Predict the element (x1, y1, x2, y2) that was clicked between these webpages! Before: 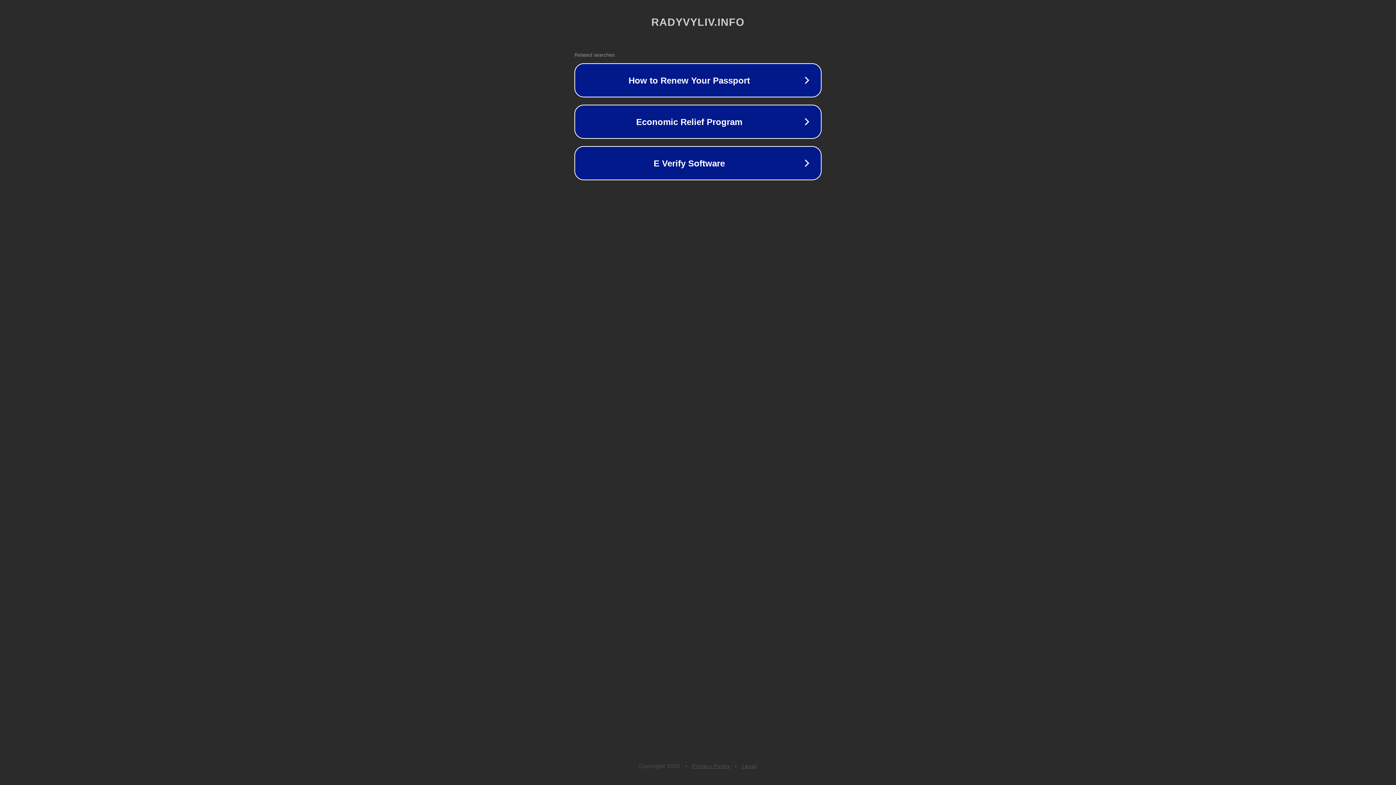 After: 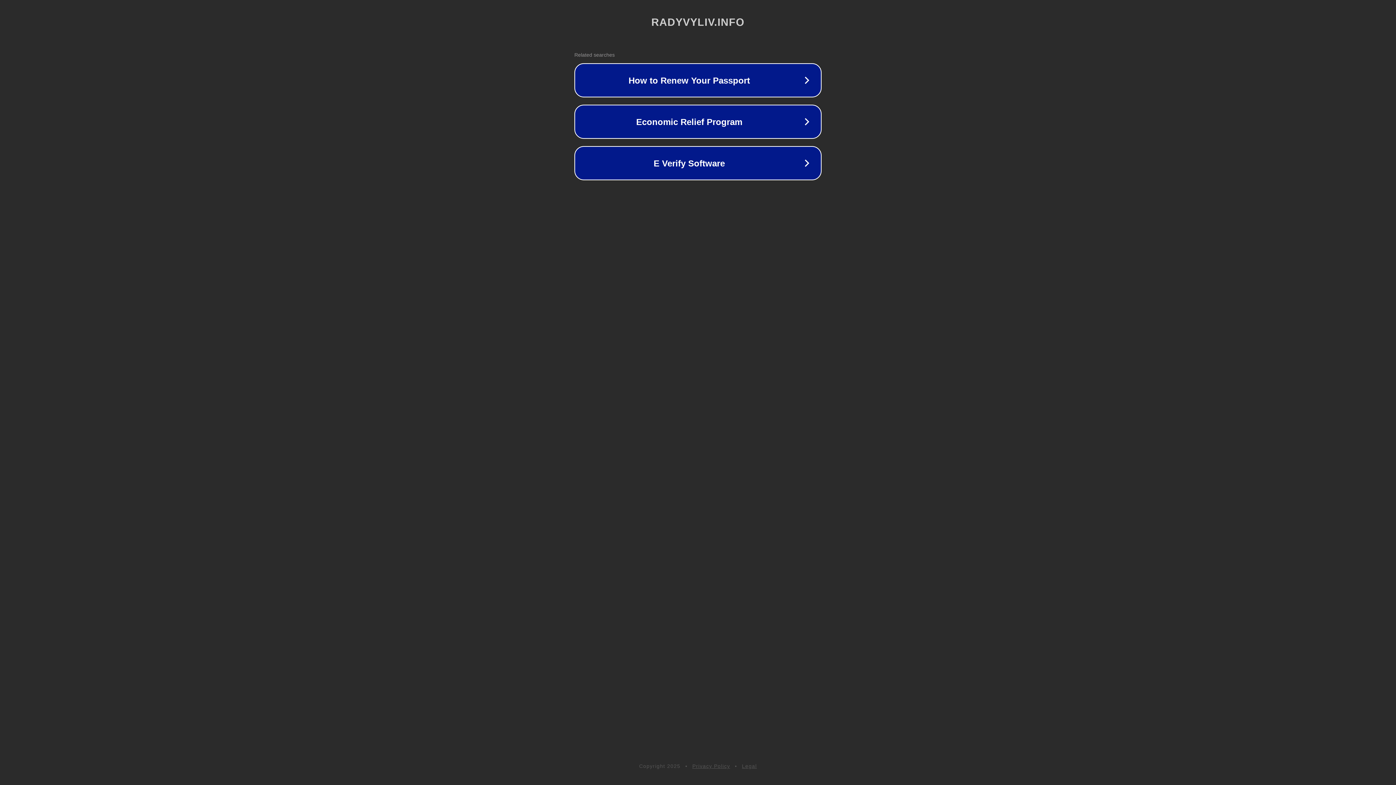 Action: label: Privacy Policy bbox: (692, 763, 730, 769)